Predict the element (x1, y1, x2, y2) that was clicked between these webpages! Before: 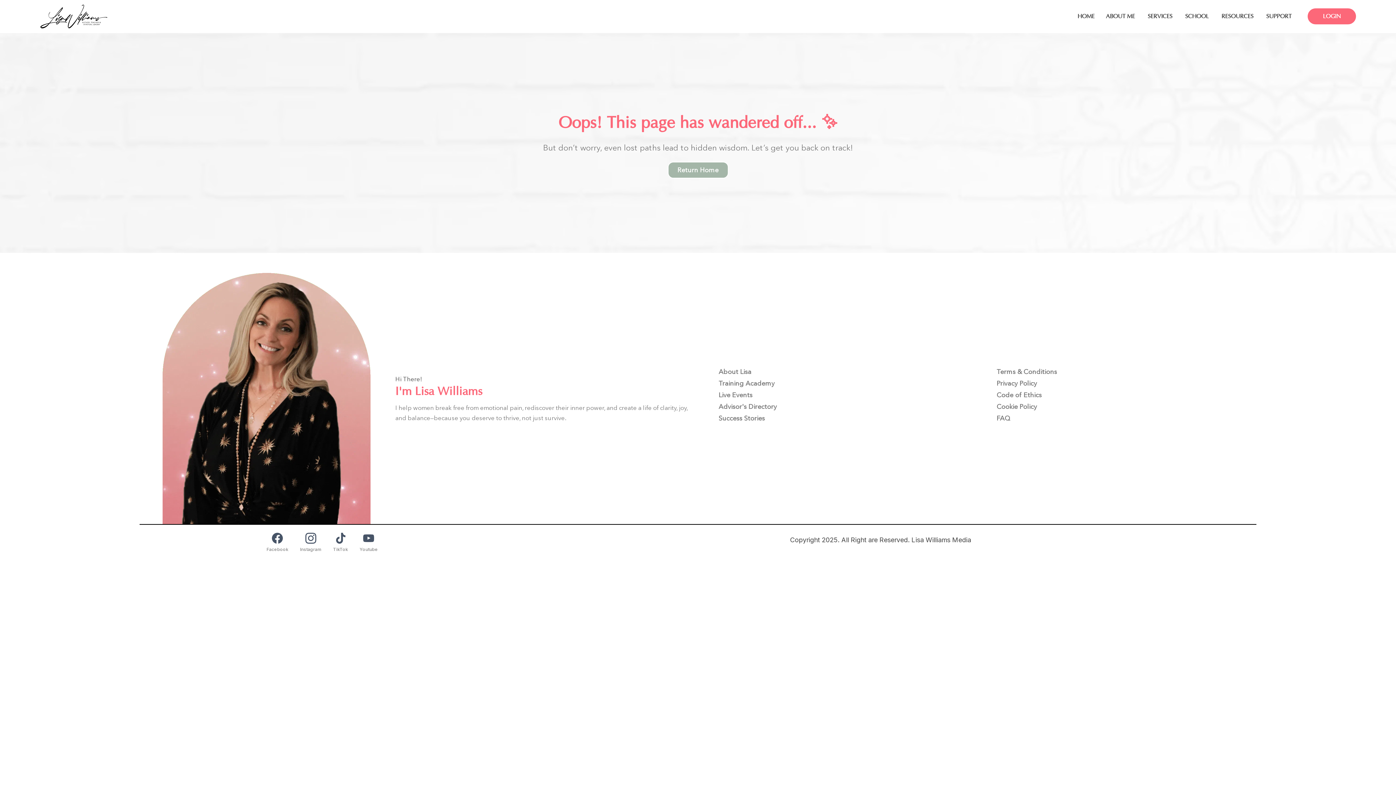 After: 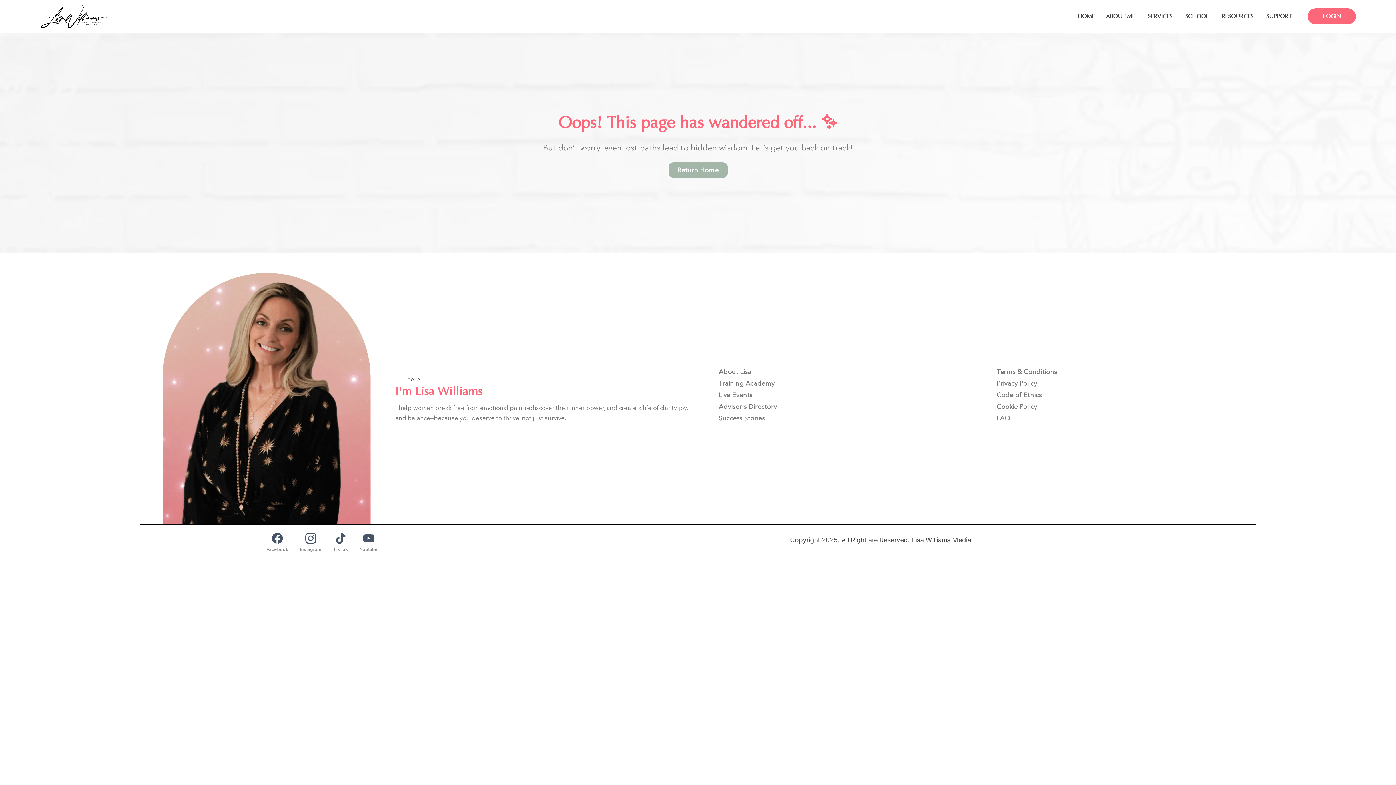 Action: bbox: (294, 527, 327, 558) label: Instagram